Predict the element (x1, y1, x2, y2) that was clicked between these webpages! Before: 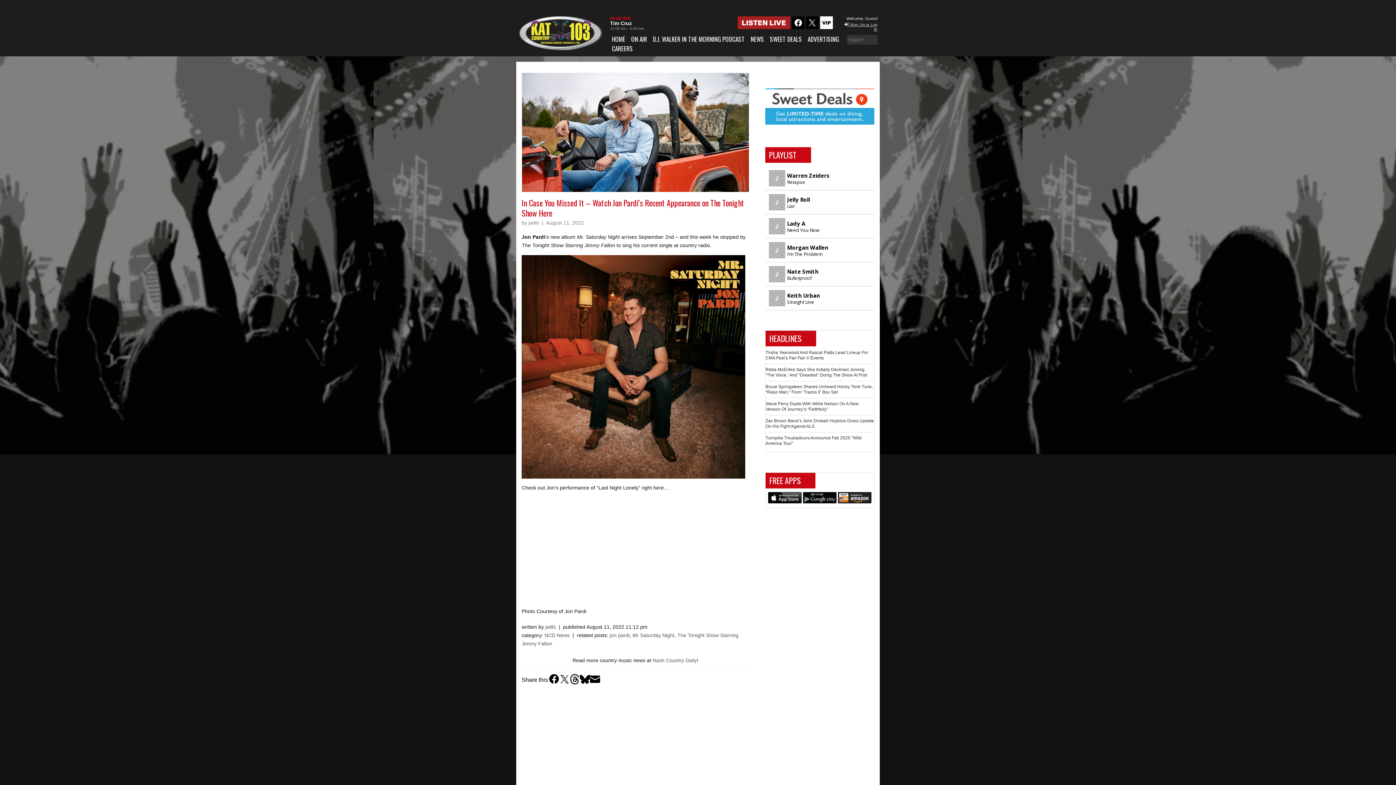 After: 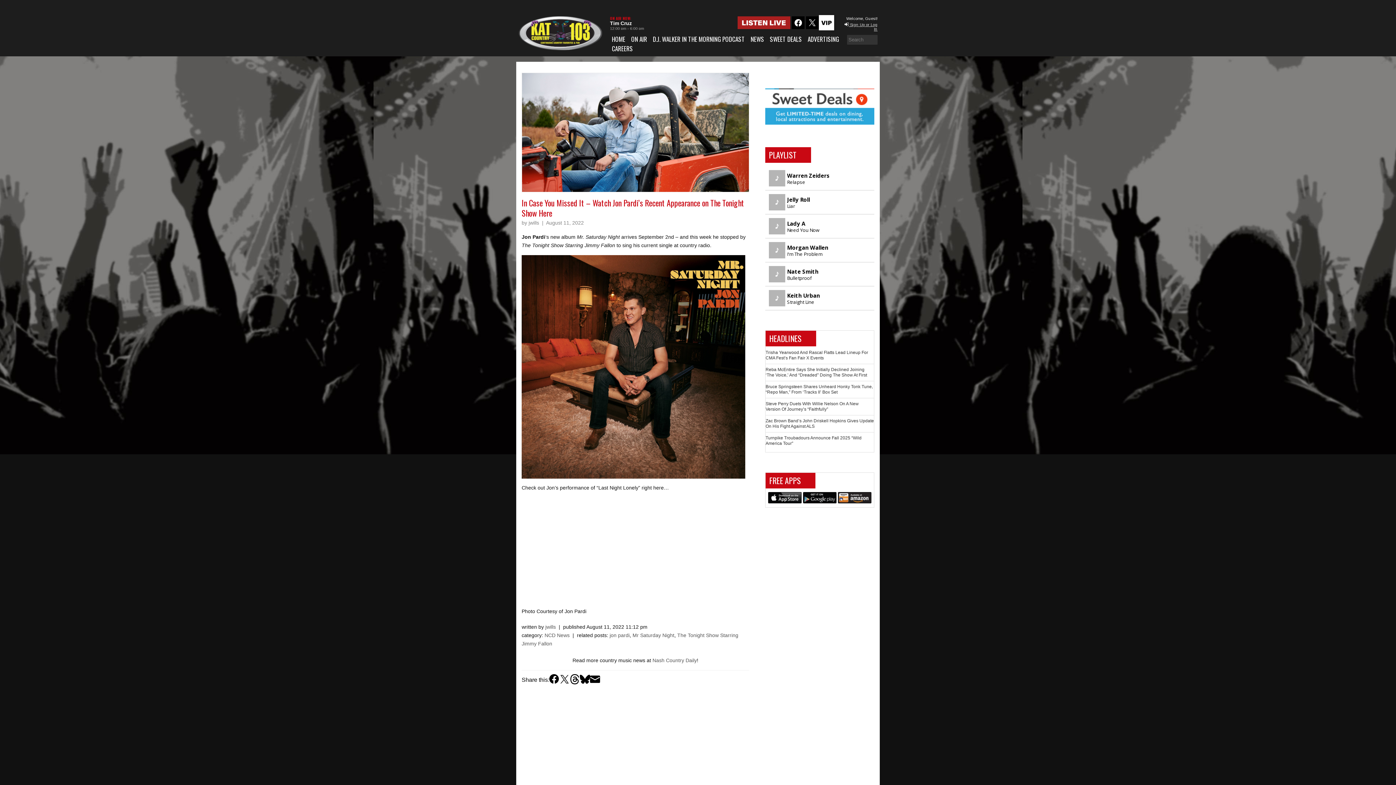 Action: bbox: (820, 16, 832, 29)